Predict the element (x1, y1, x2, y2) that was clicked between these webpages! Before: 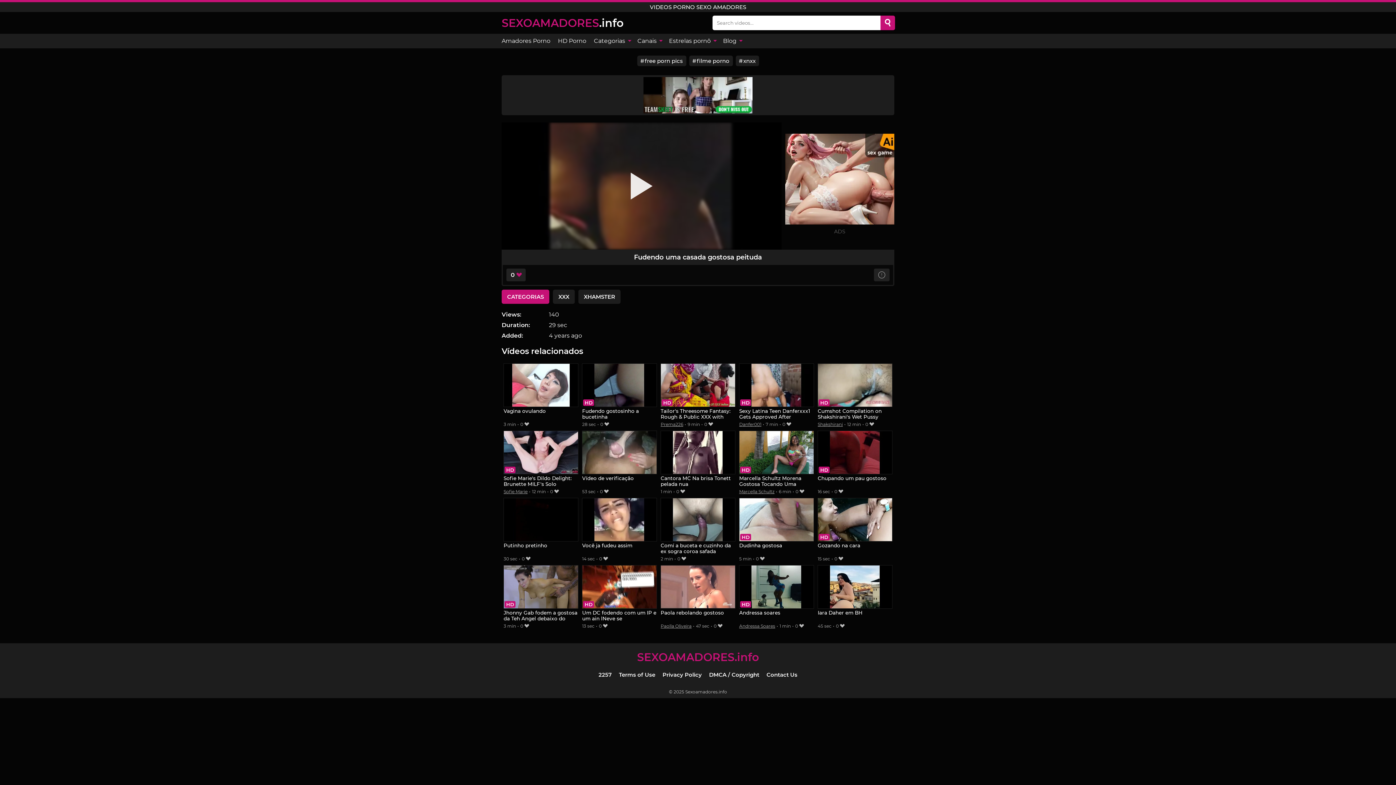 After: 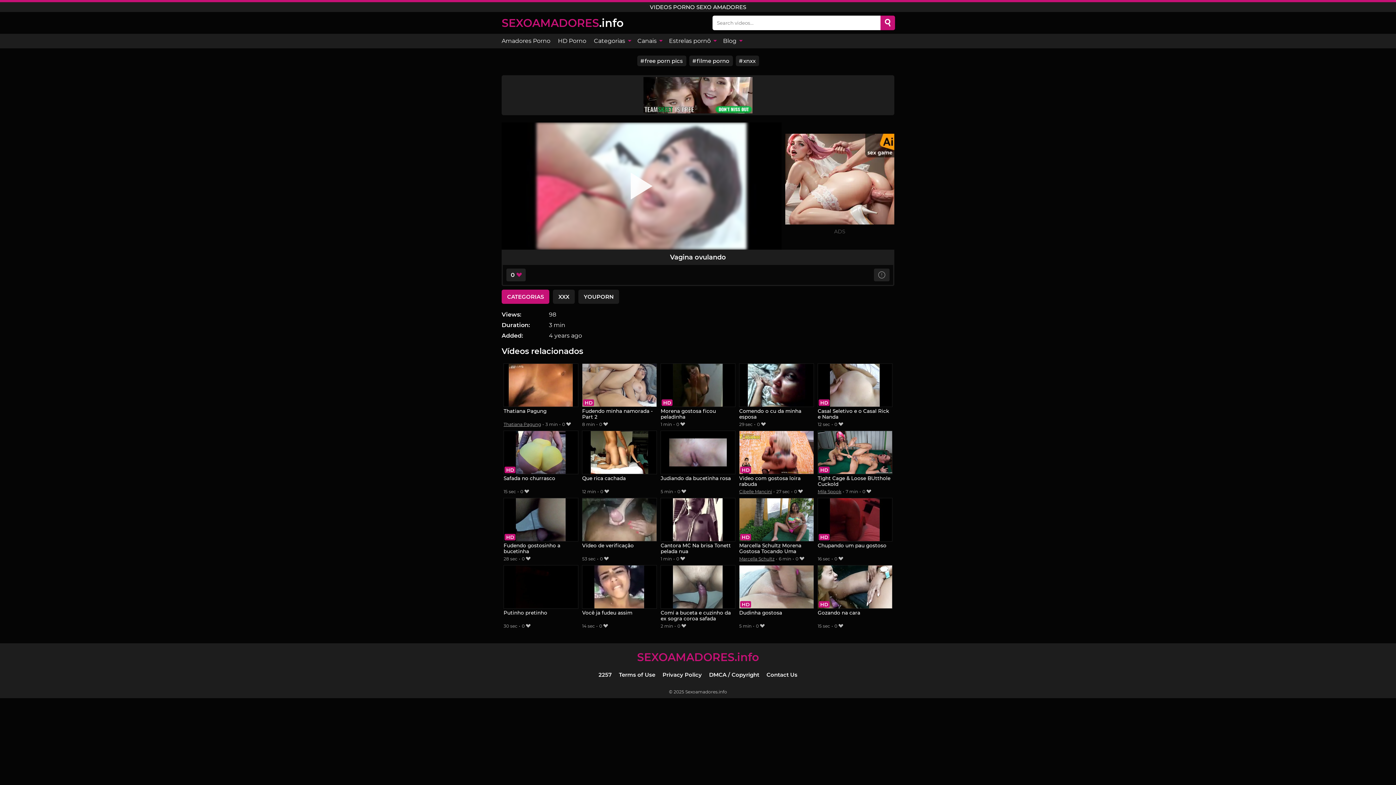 Action: label: Vagina ovulando bbox: (503, 363, 578, 420)